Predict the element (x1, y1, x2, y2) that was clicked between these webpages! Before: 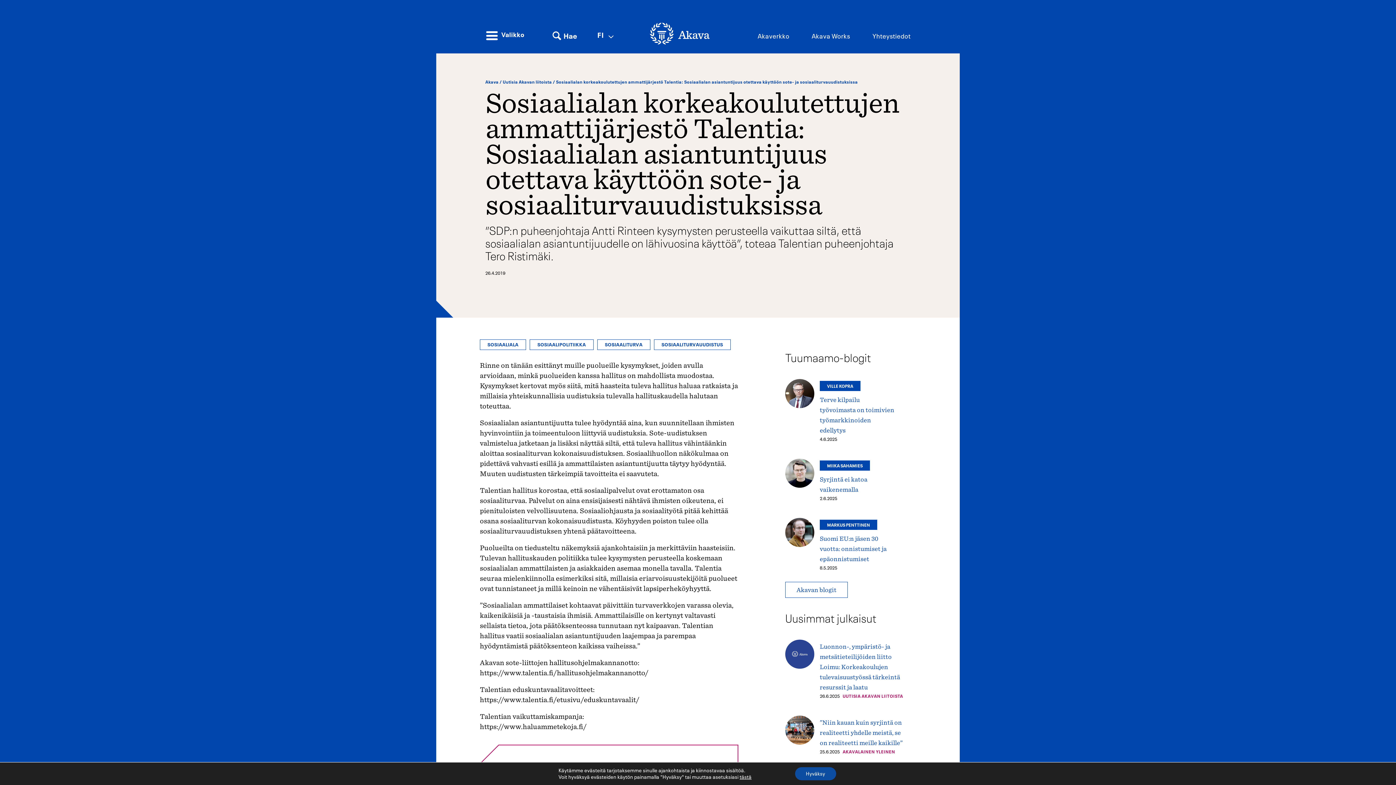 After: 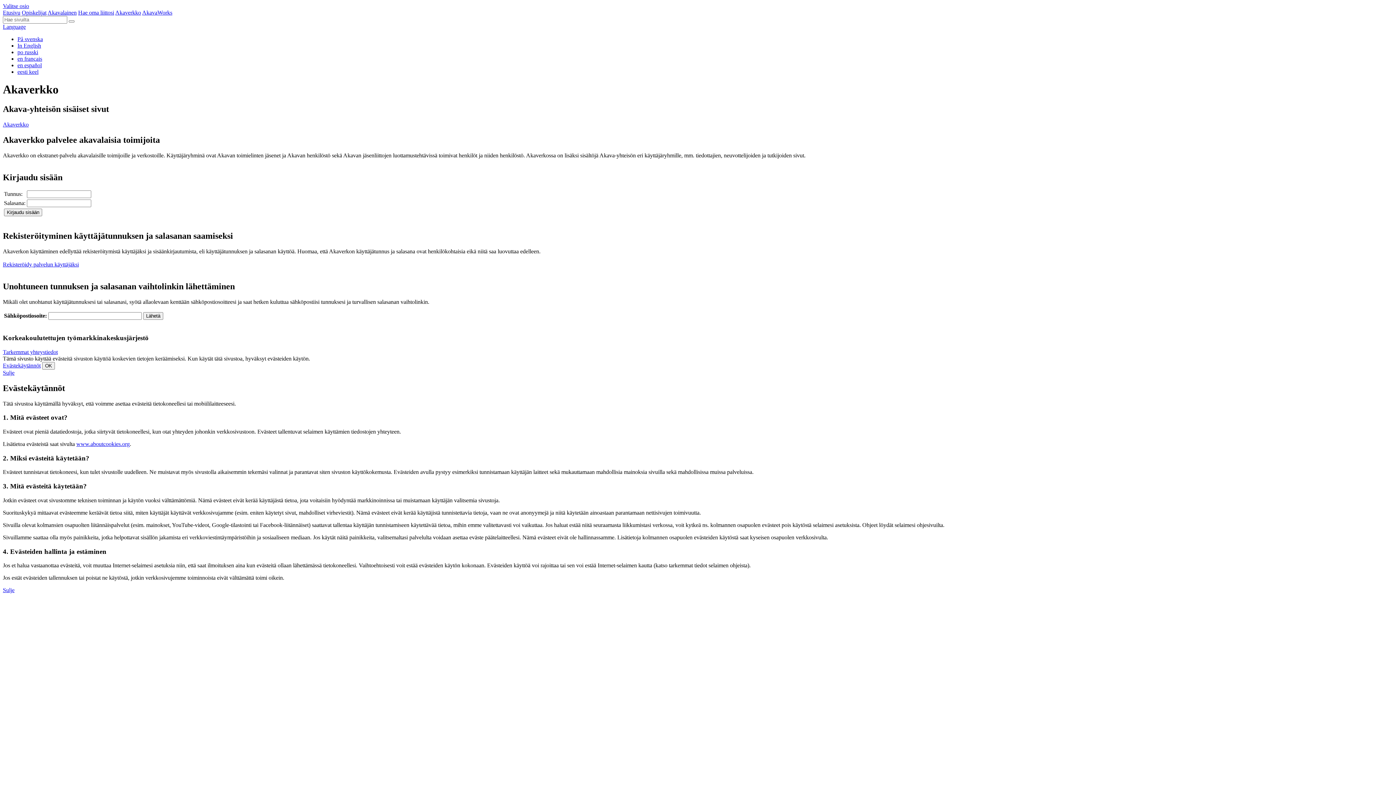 Action: bbox: (734, 26, 795, 45) label: Akaverkko